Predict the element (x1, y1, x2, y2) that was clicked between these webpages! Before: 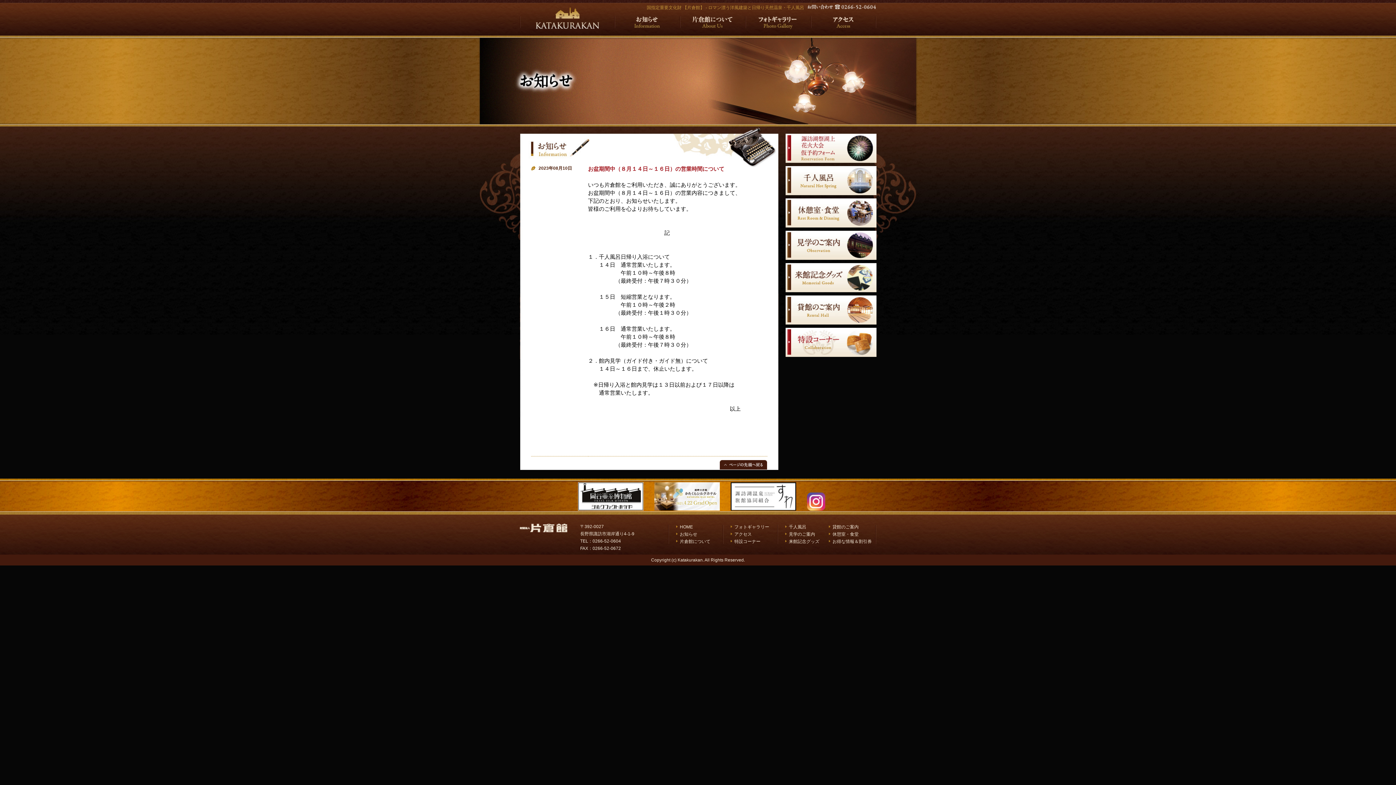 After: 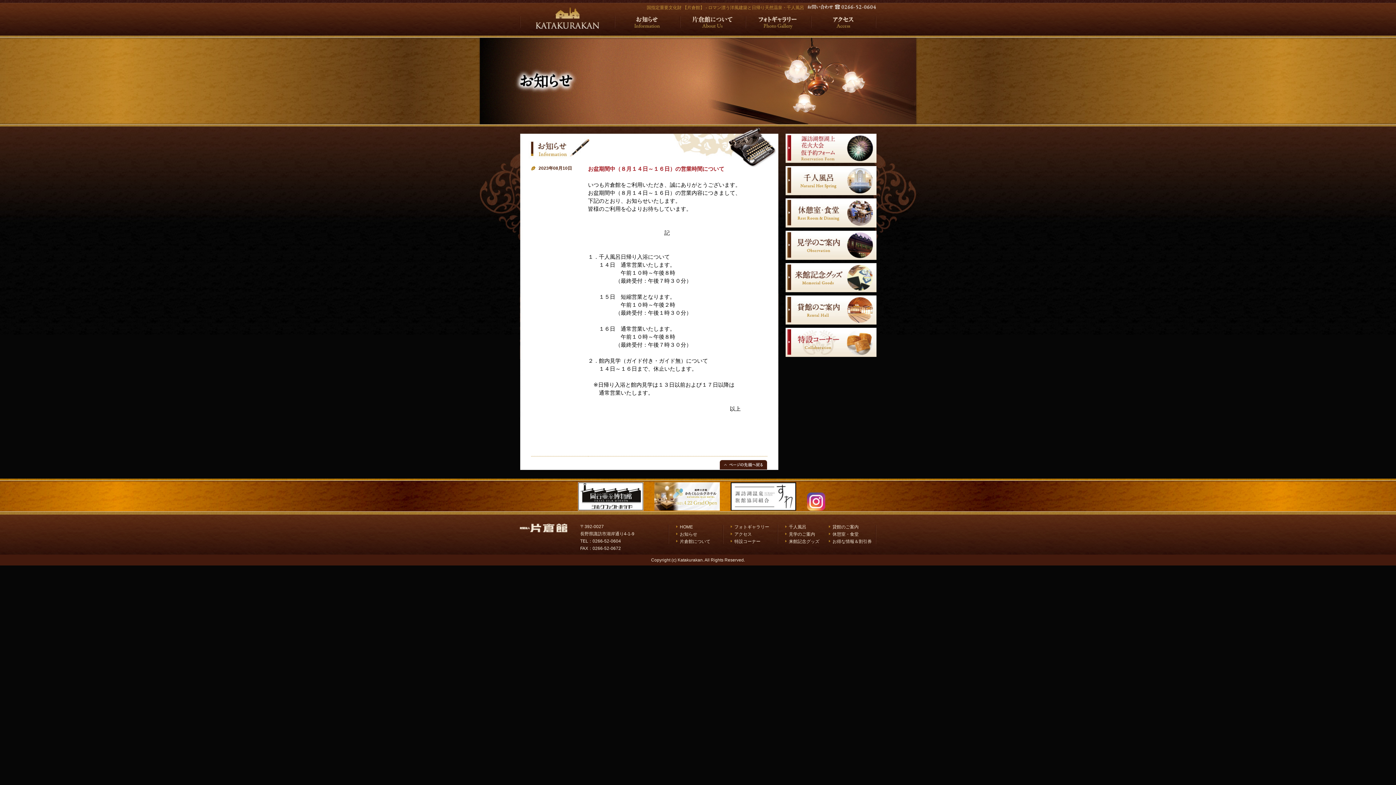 Action: bbox: (719, 464, 767, 470)